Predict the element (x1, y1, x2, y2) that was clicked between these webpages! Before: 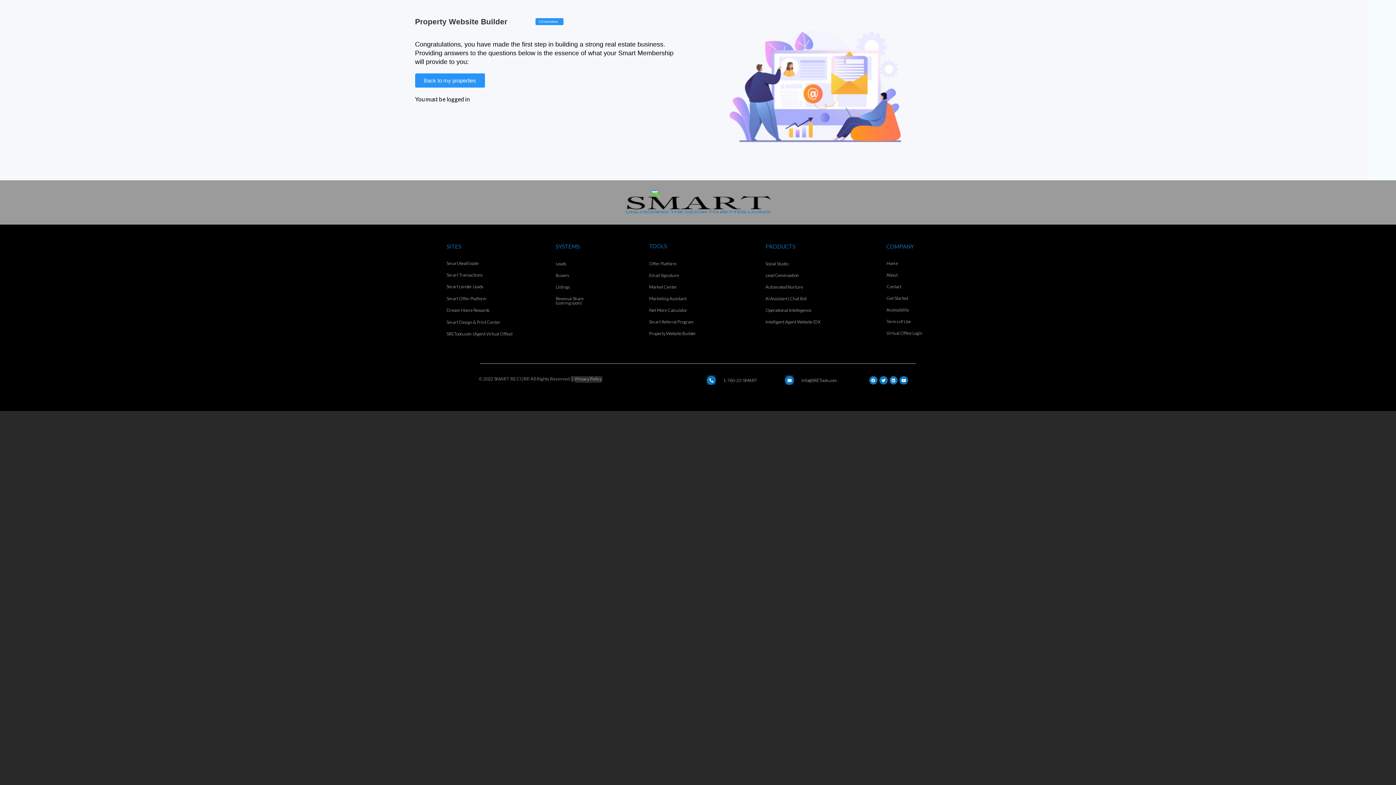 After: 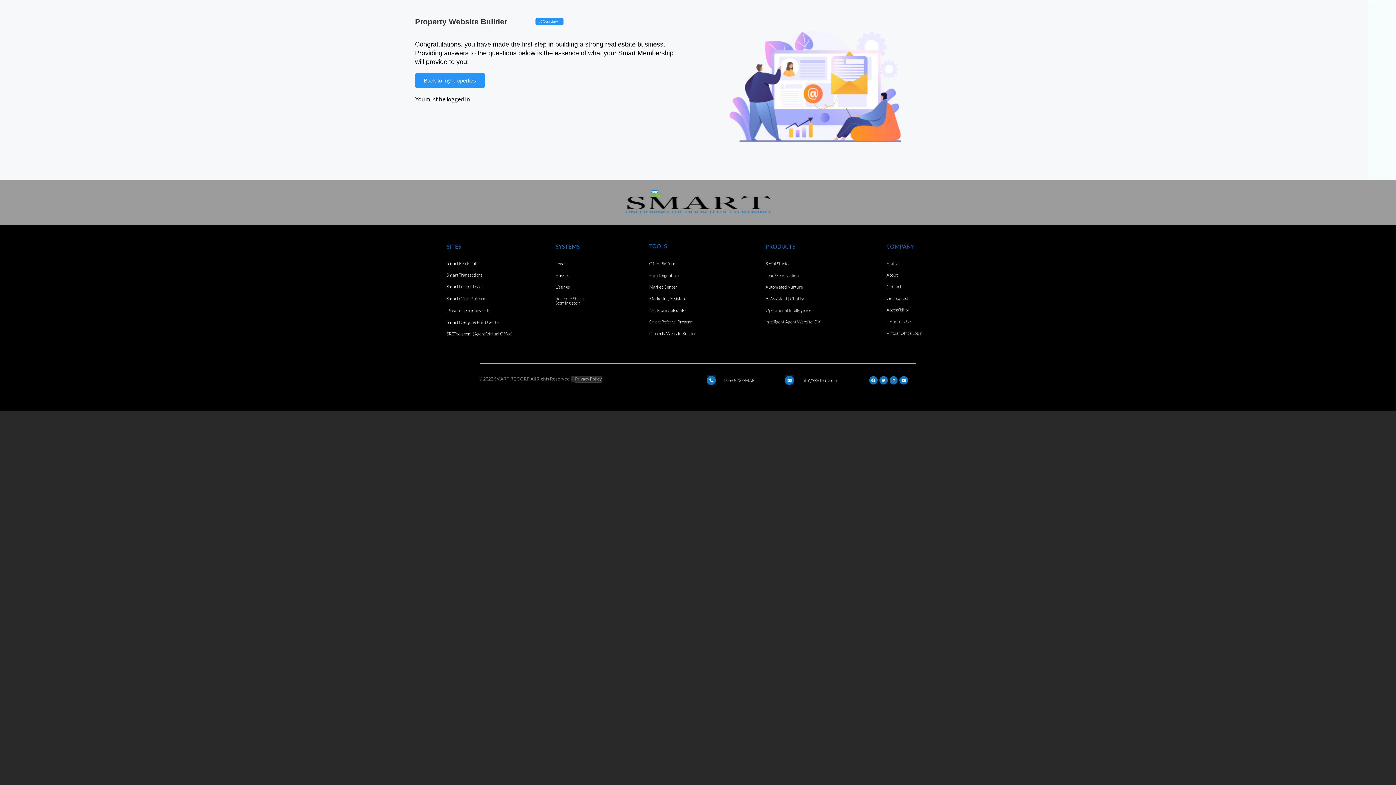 Action: label: Operational Intellegence bbox: (765, 307, 811, 313)